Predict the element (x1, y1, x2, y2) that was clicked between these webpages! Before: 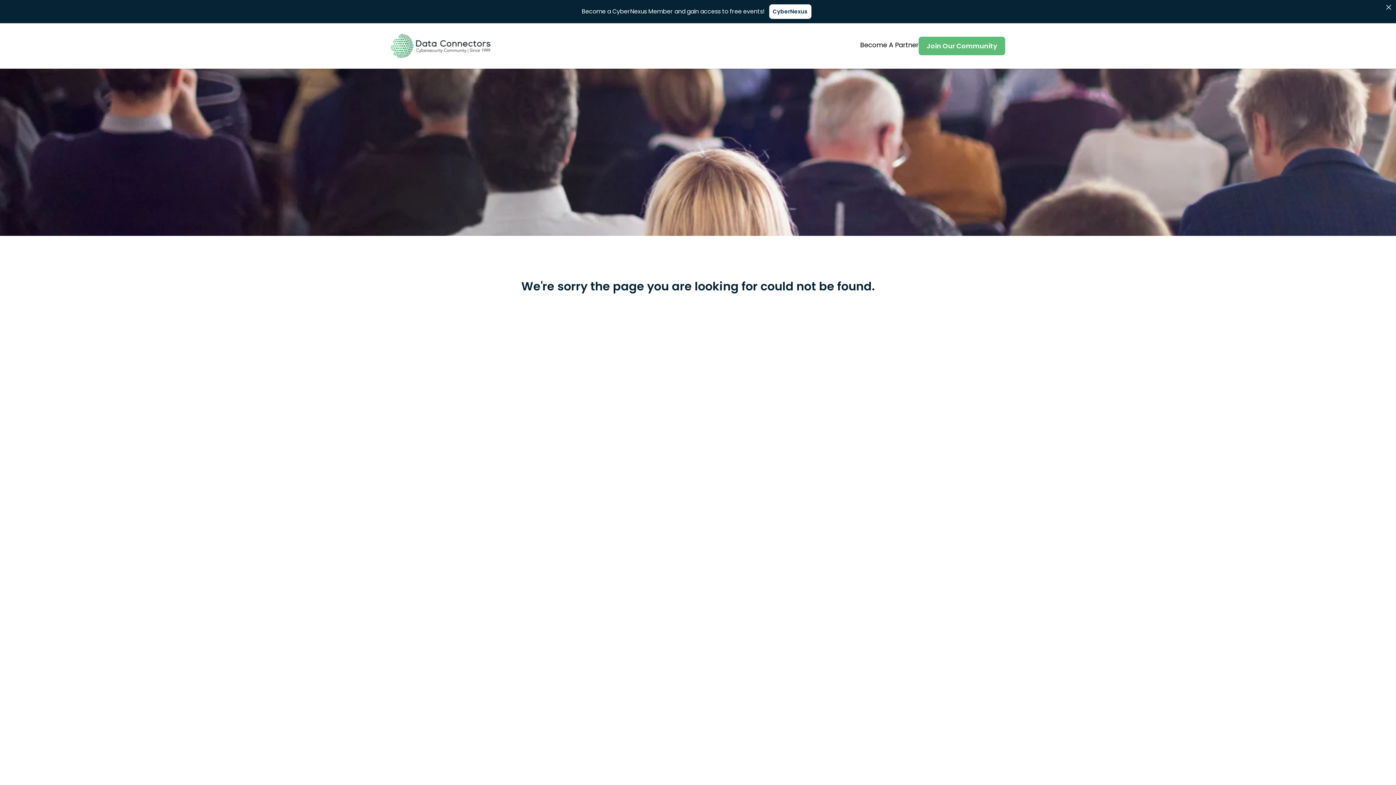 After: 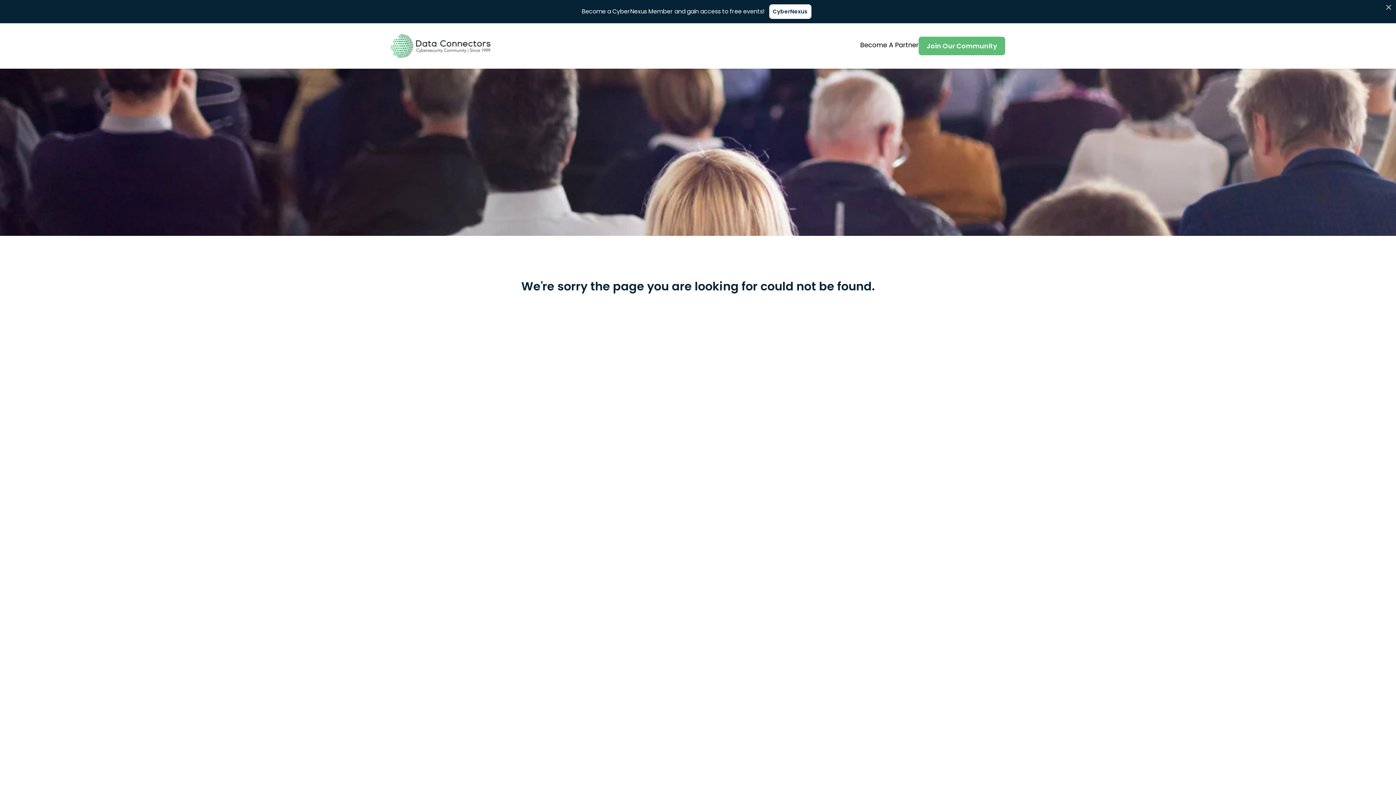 Action: bbox: (769, 4, 811, 18) label: CyberNexus